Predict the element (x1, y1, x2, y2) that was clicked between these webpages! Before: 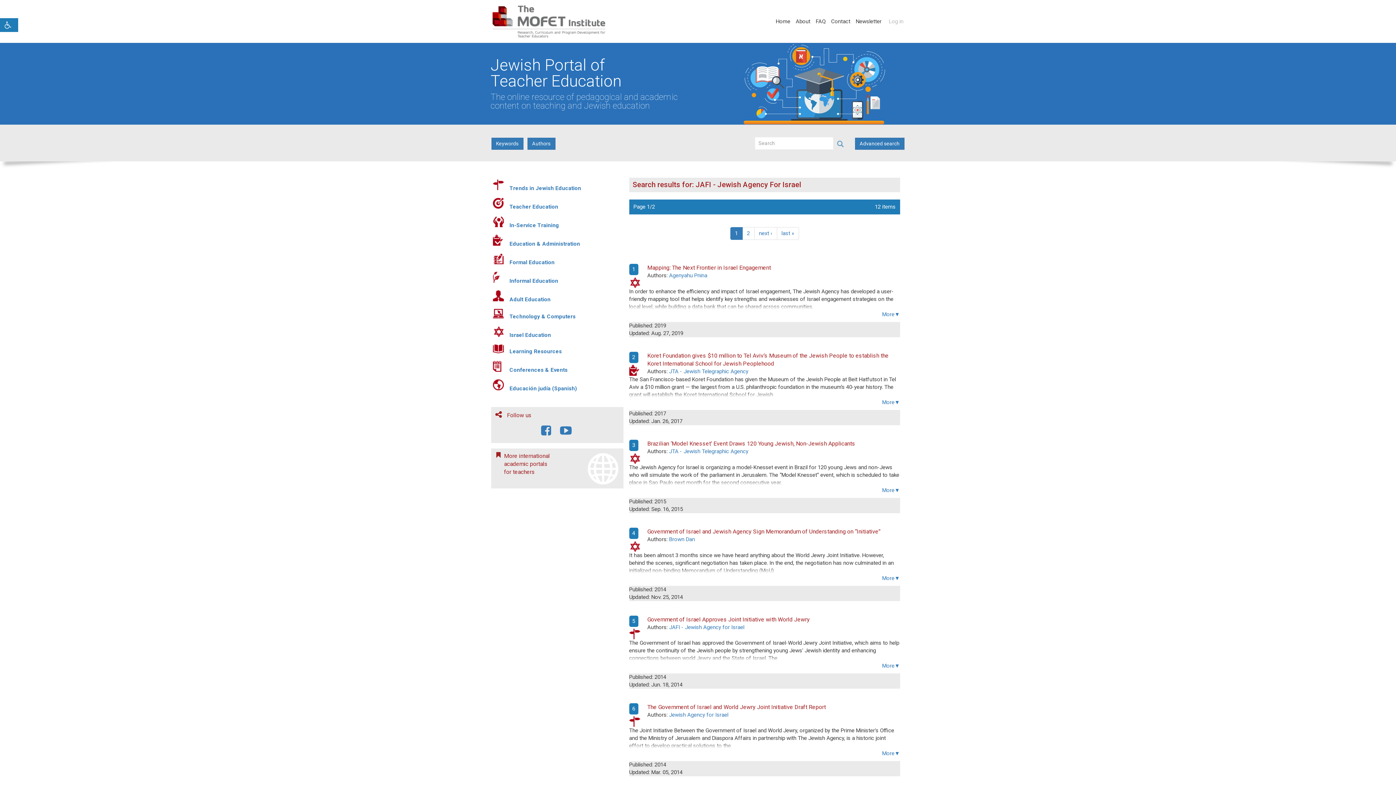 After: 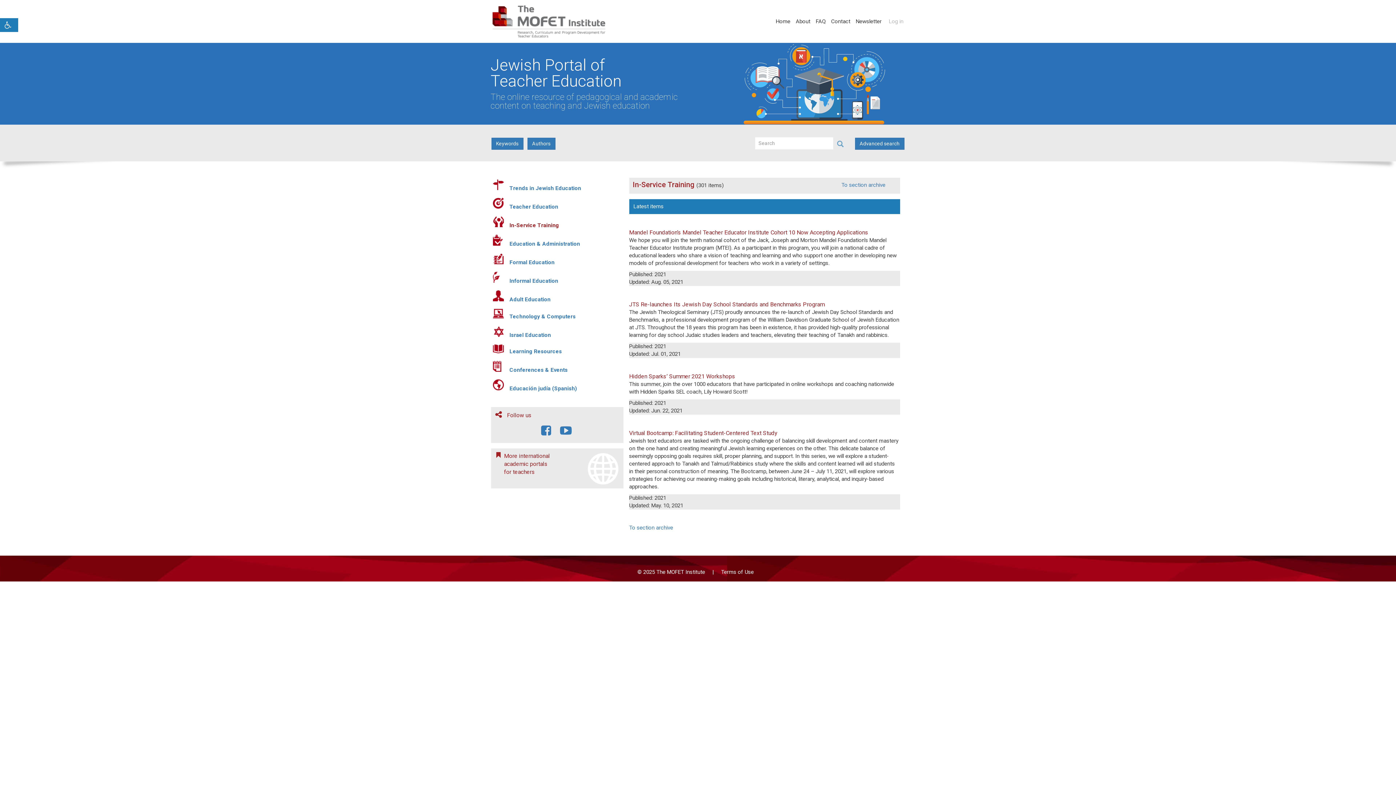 Action: label: In-Service Training bbox: (509, 222, 559, 228)